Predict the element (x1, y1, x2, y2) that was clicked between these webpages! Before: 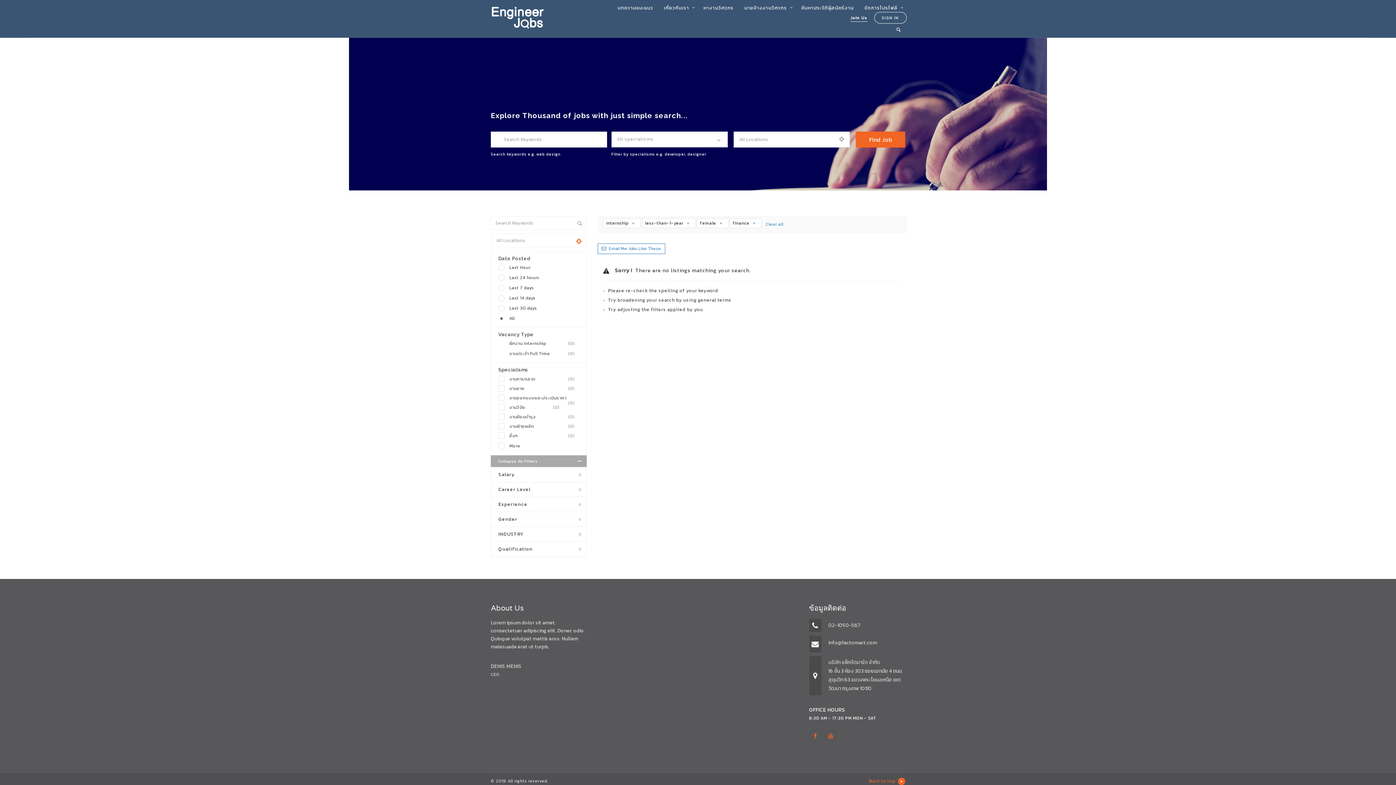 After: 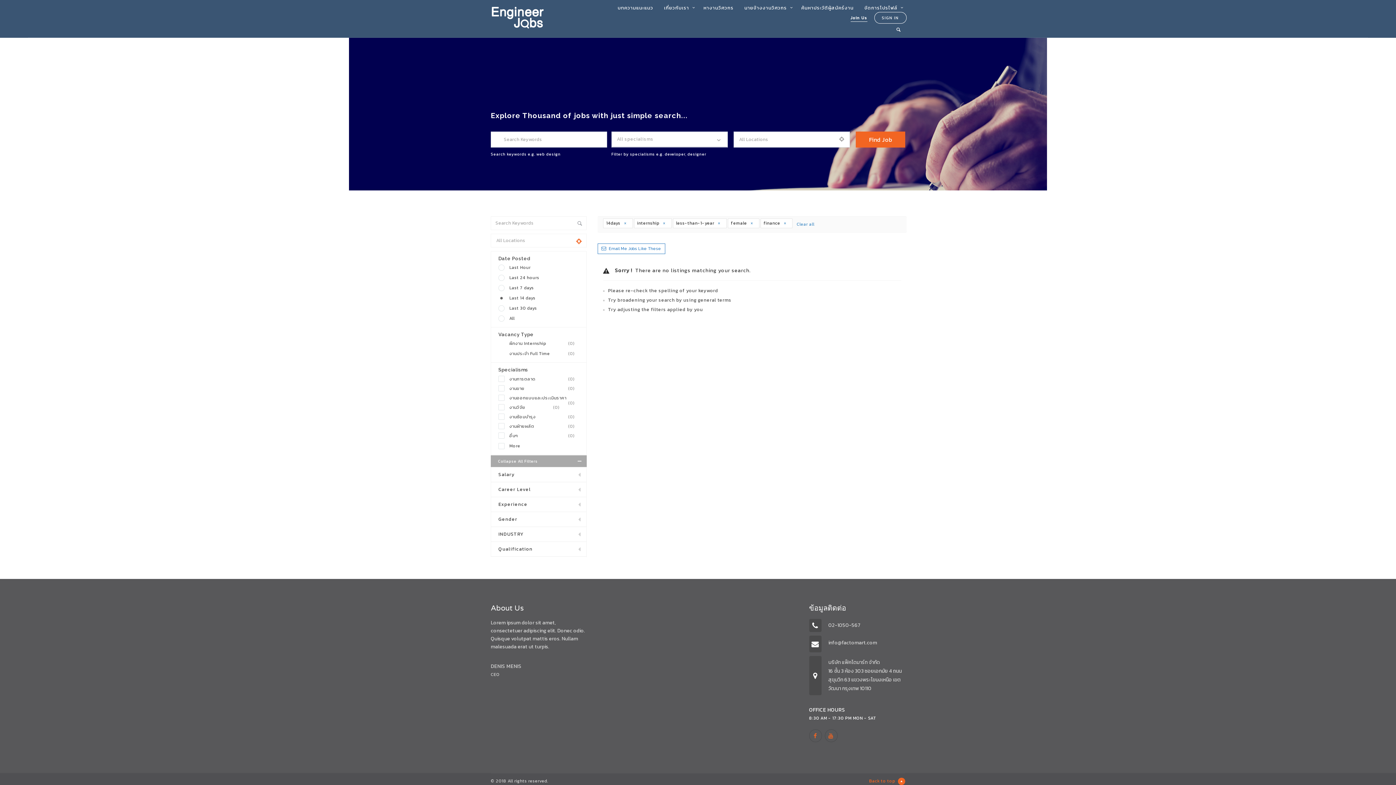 Action: bbox: (498, 292, 579, 303) label: Last 14 days